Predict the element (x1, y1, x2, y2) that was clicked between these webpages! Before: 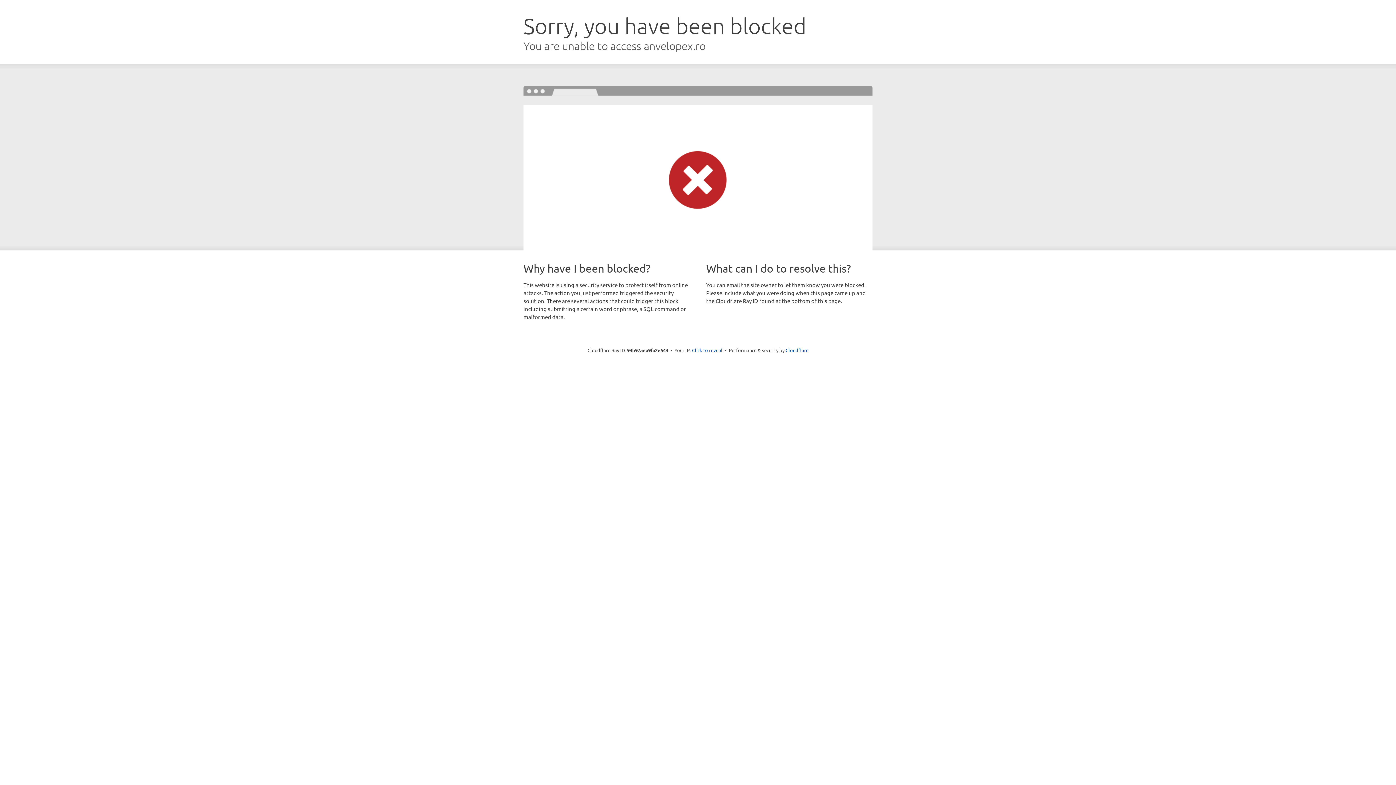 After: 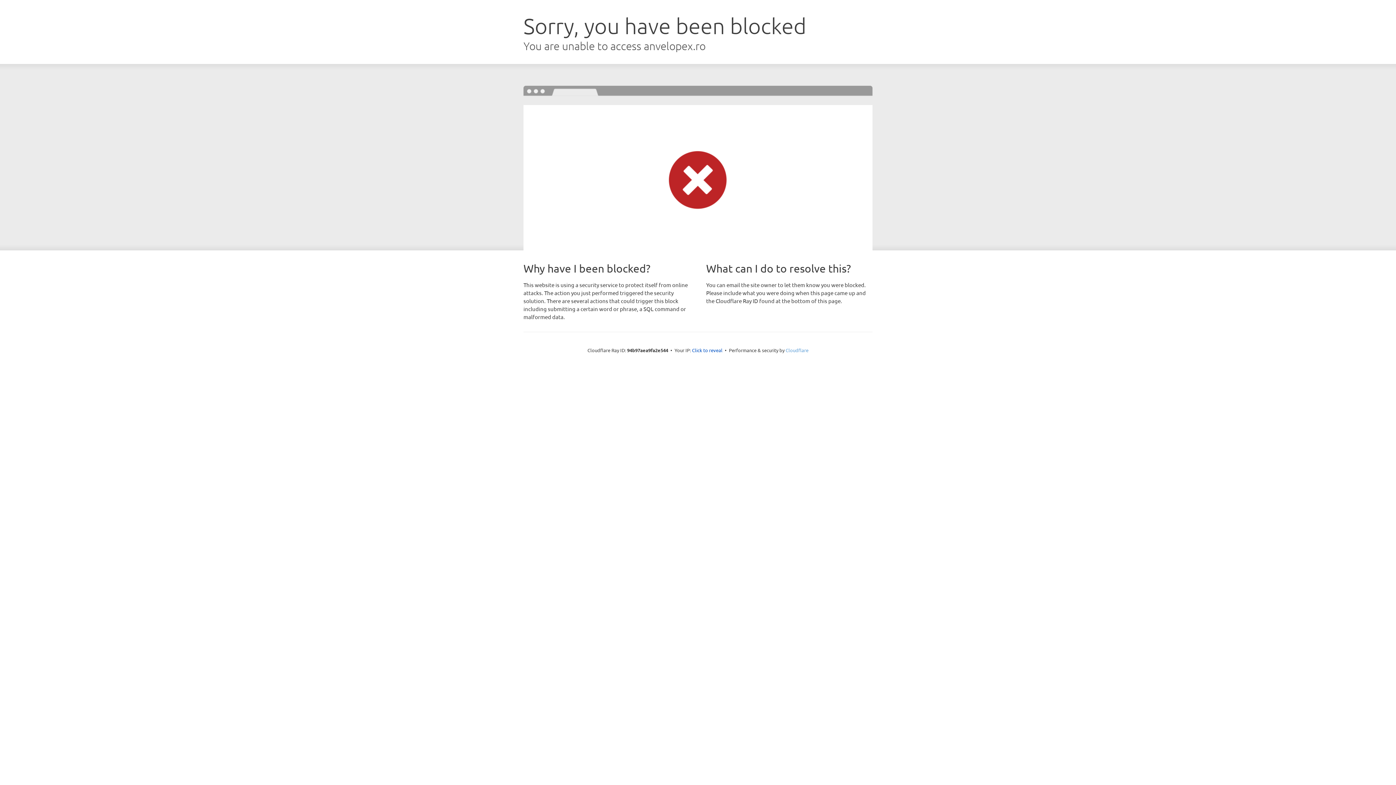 Action: label: Cloudflare bbox: (785, 347, 808, 353)